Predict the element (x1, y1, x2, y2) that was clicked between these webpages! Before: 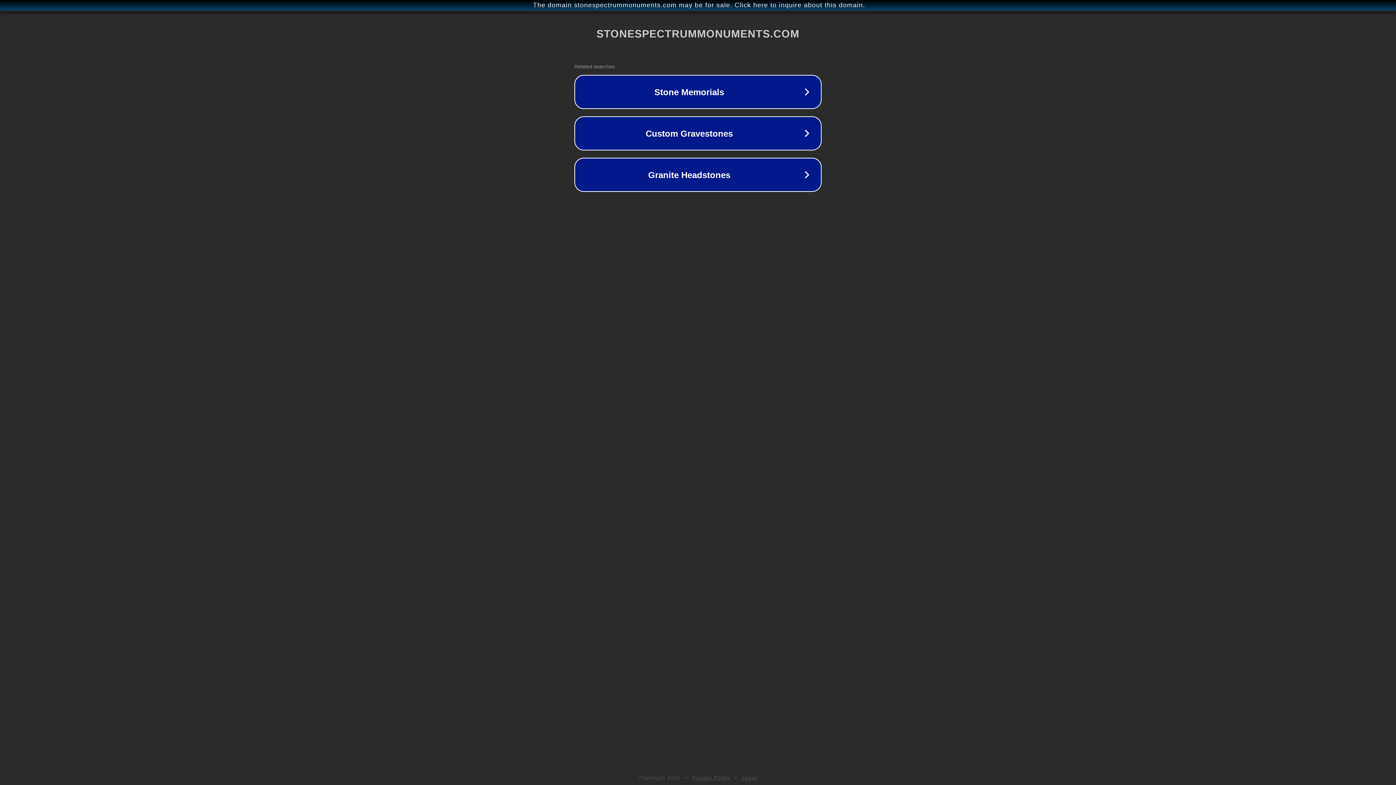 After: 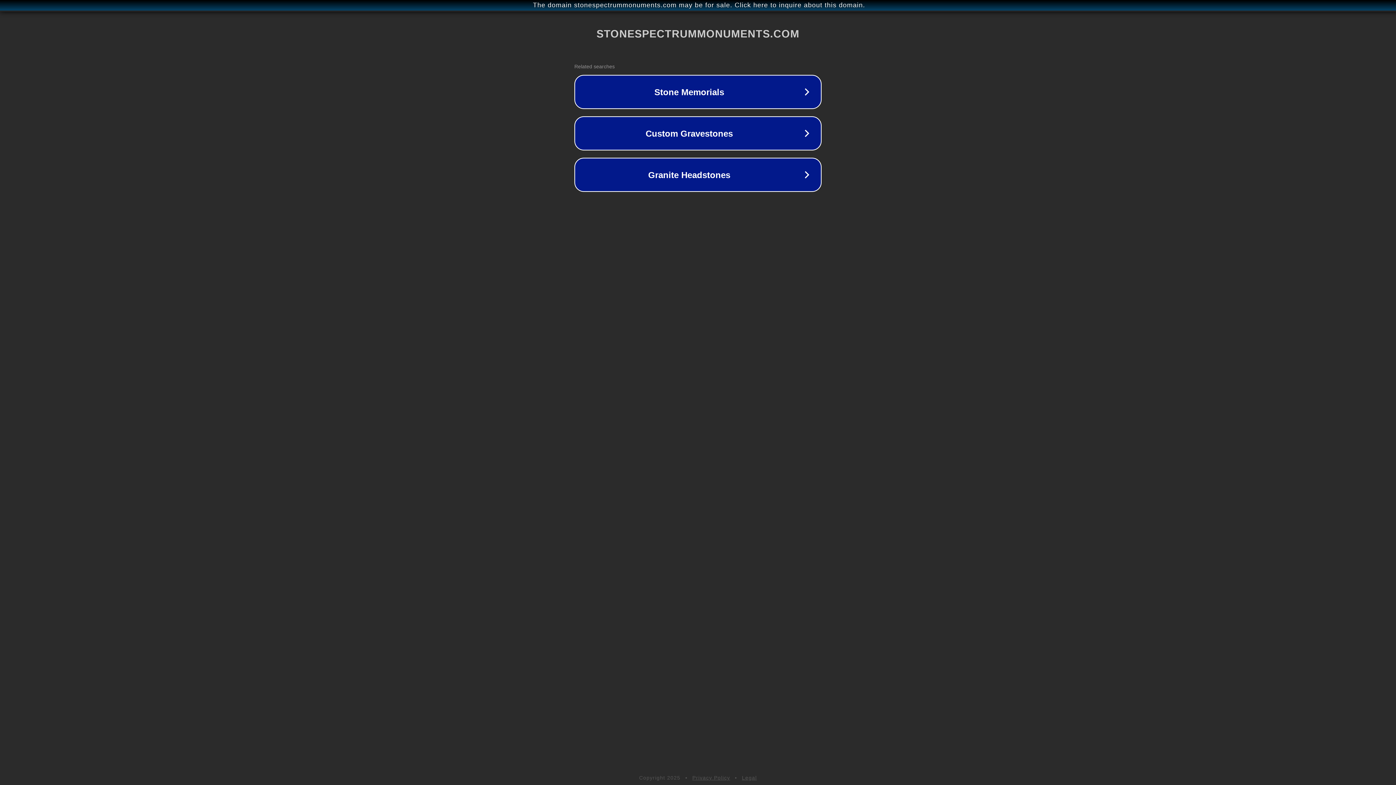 Action: bbox: (742, 775, 757, 781) label: Legal